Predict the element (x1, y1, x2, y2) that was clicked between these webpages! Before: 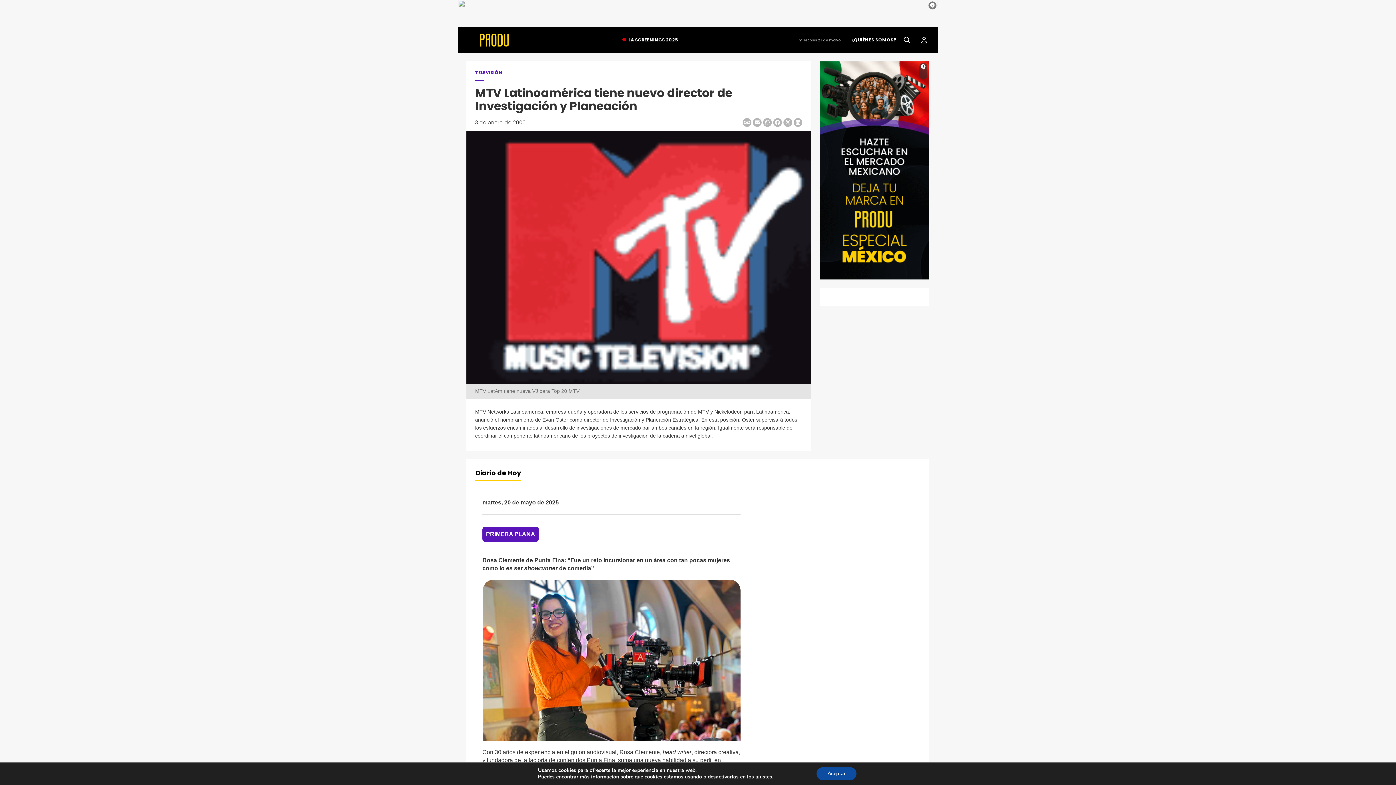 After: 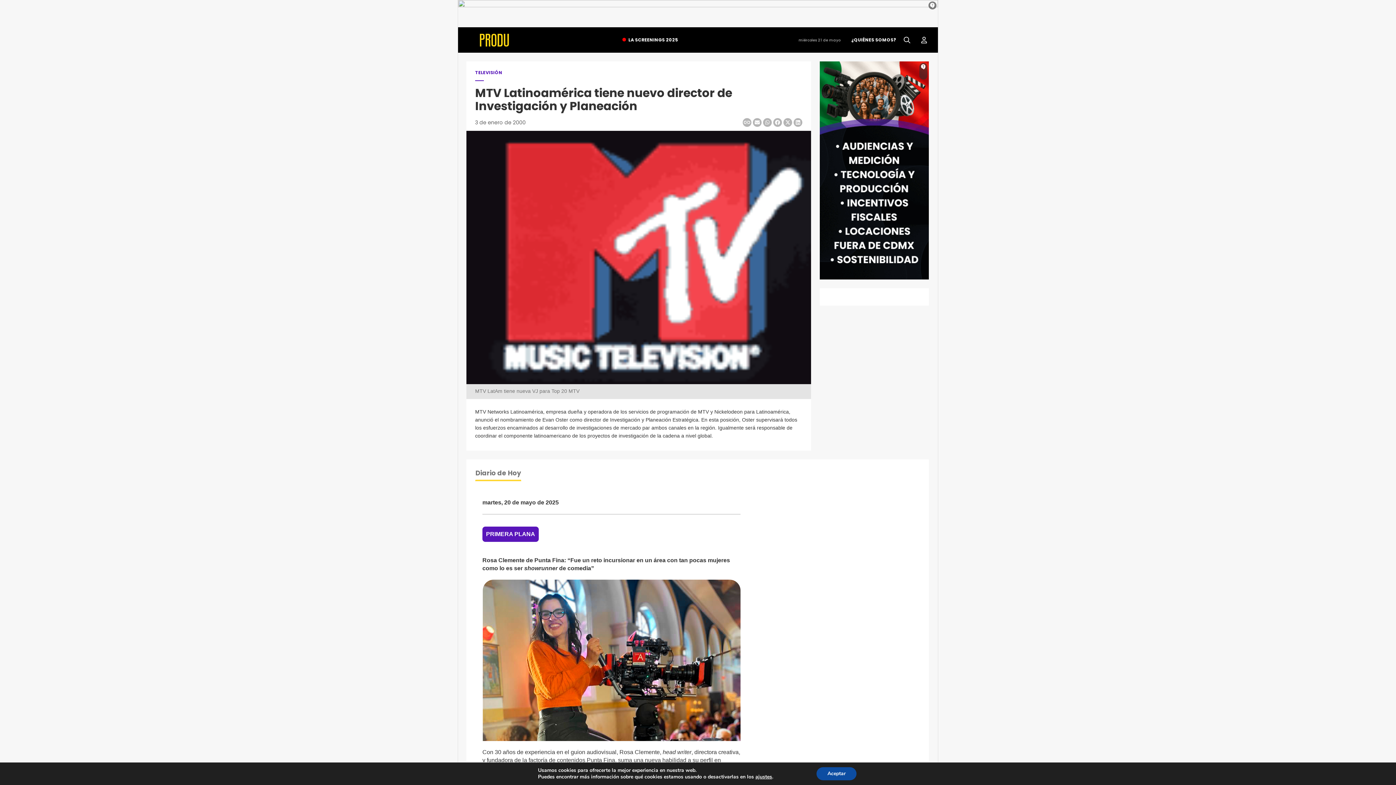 Action: bbox: (475, 468, 521, 481) label: Diario de Hoy